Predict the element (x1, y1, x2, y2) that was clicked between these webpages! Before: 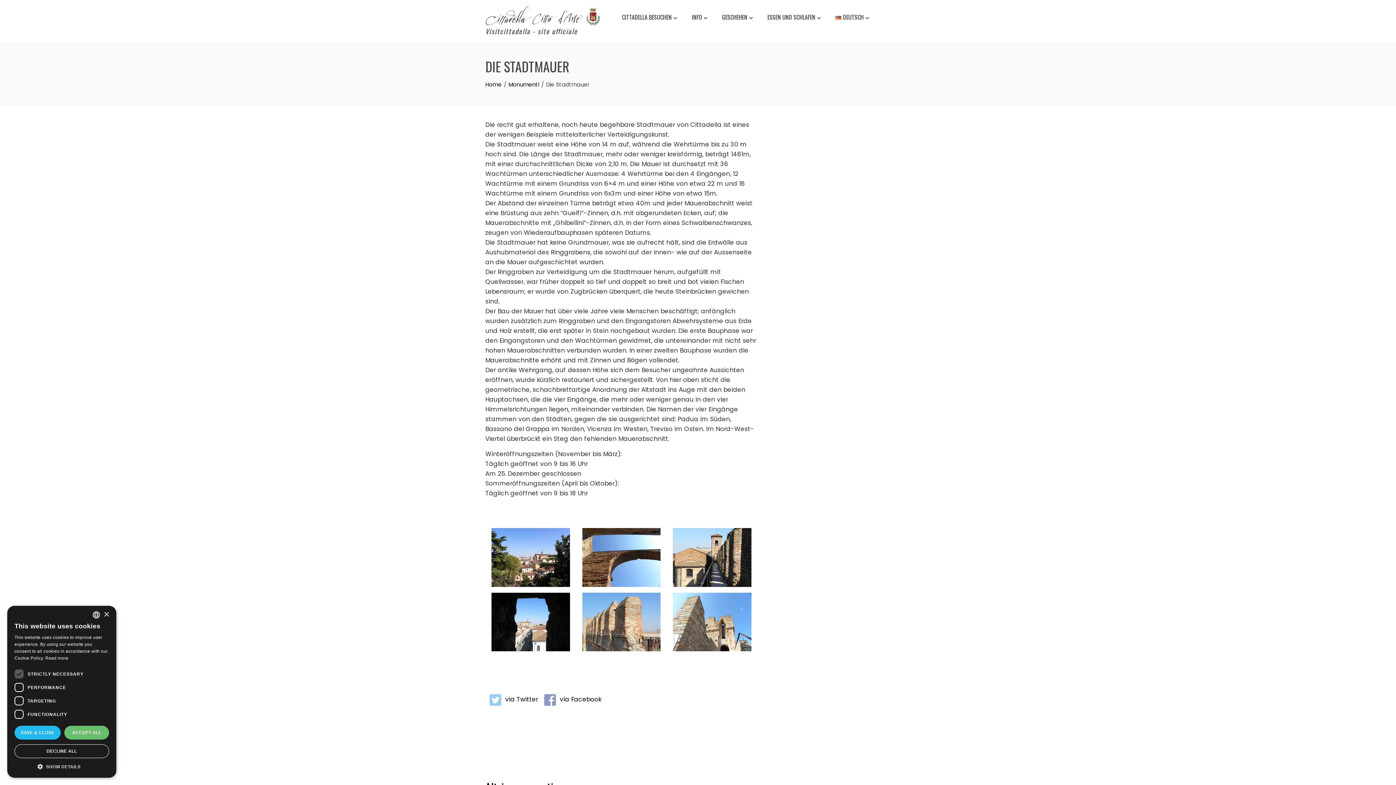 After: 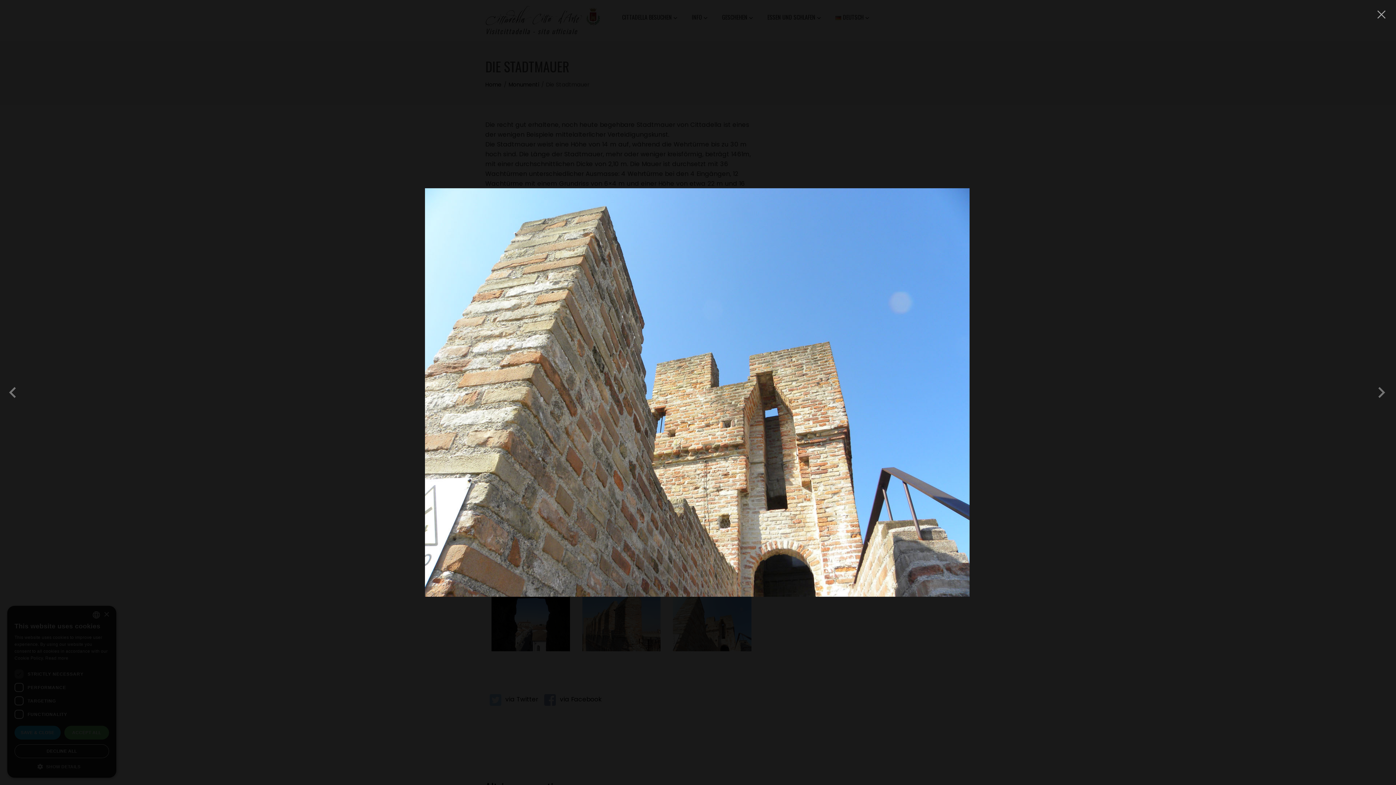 Action: bbox: (673, 617, 751, 626)